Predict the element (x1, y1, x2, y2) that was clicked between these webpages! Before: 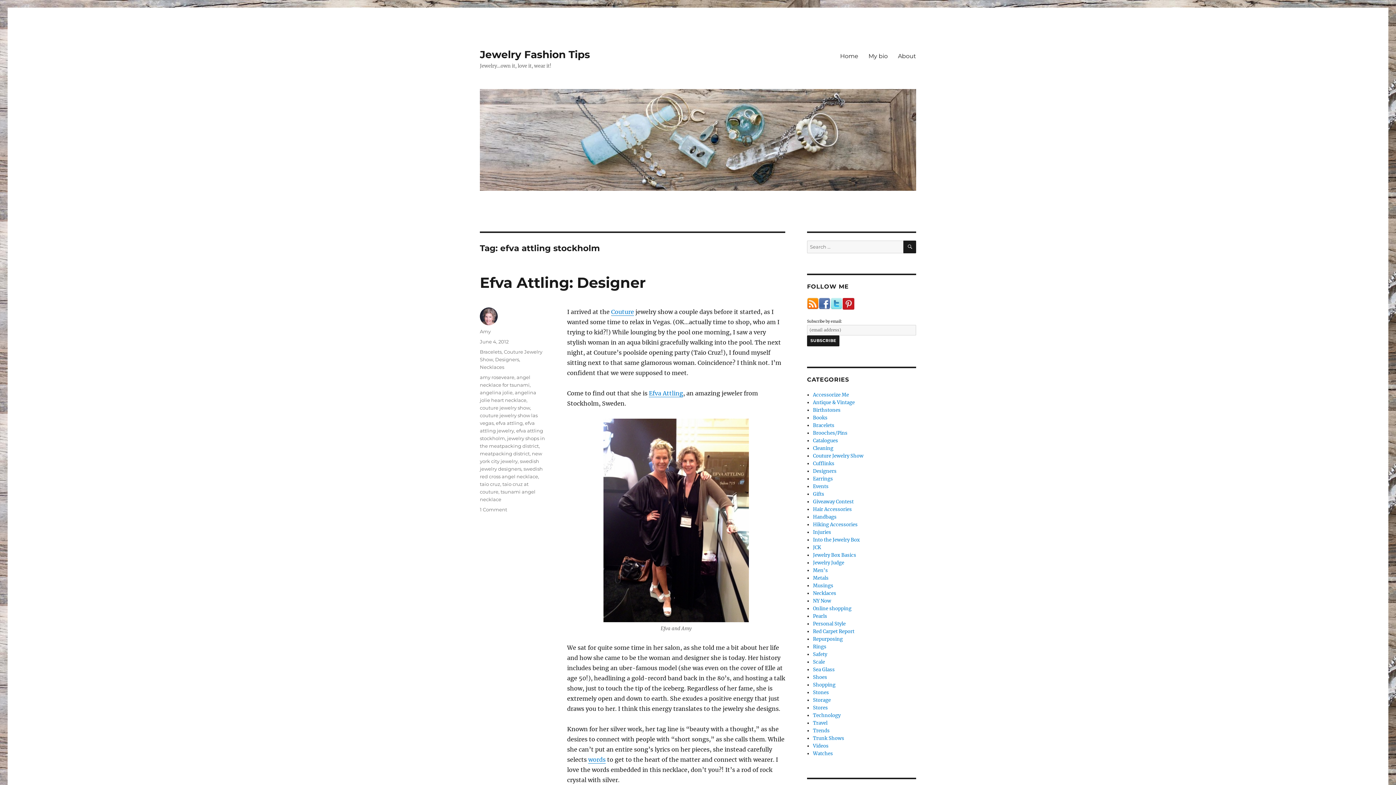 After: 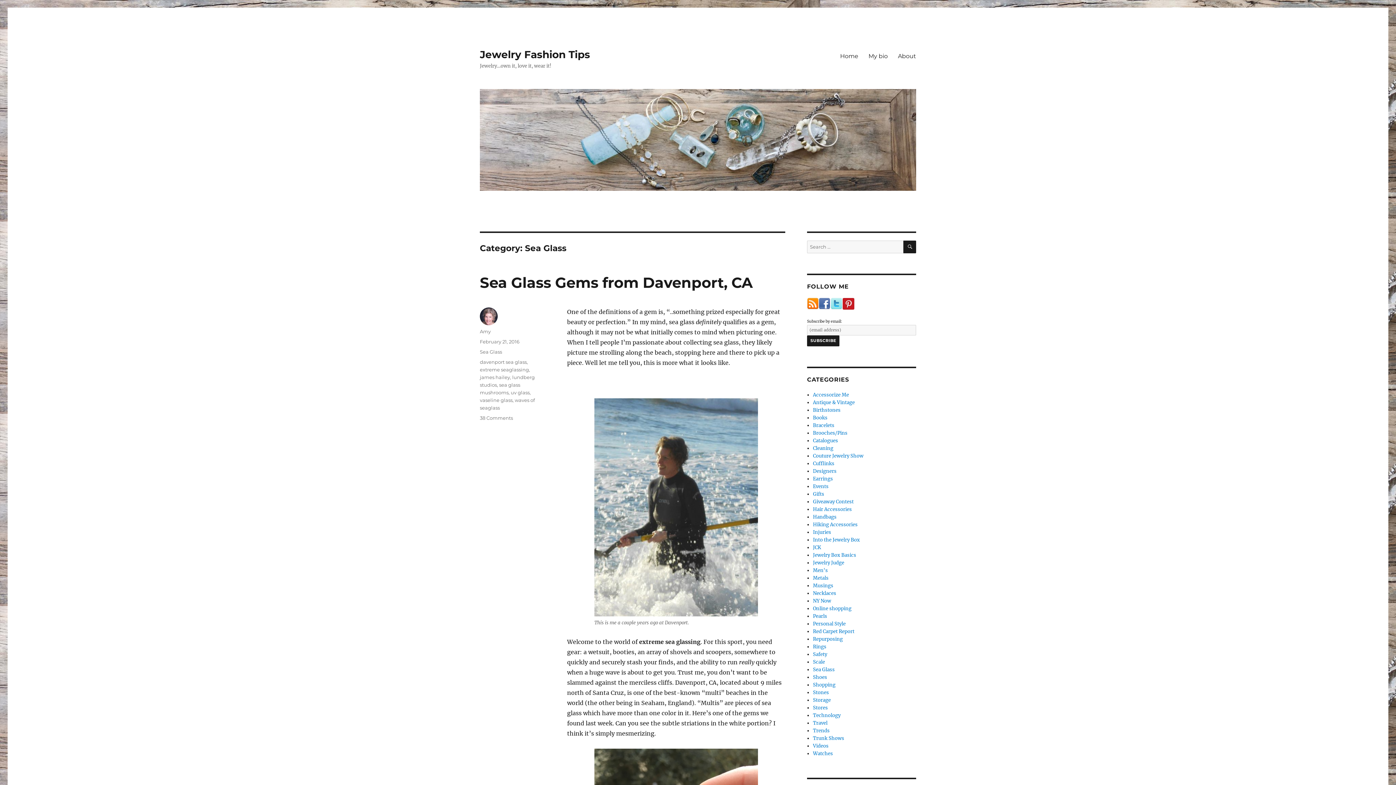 Action: label: Sea Glass bbox: (813, 666, 835, 672)